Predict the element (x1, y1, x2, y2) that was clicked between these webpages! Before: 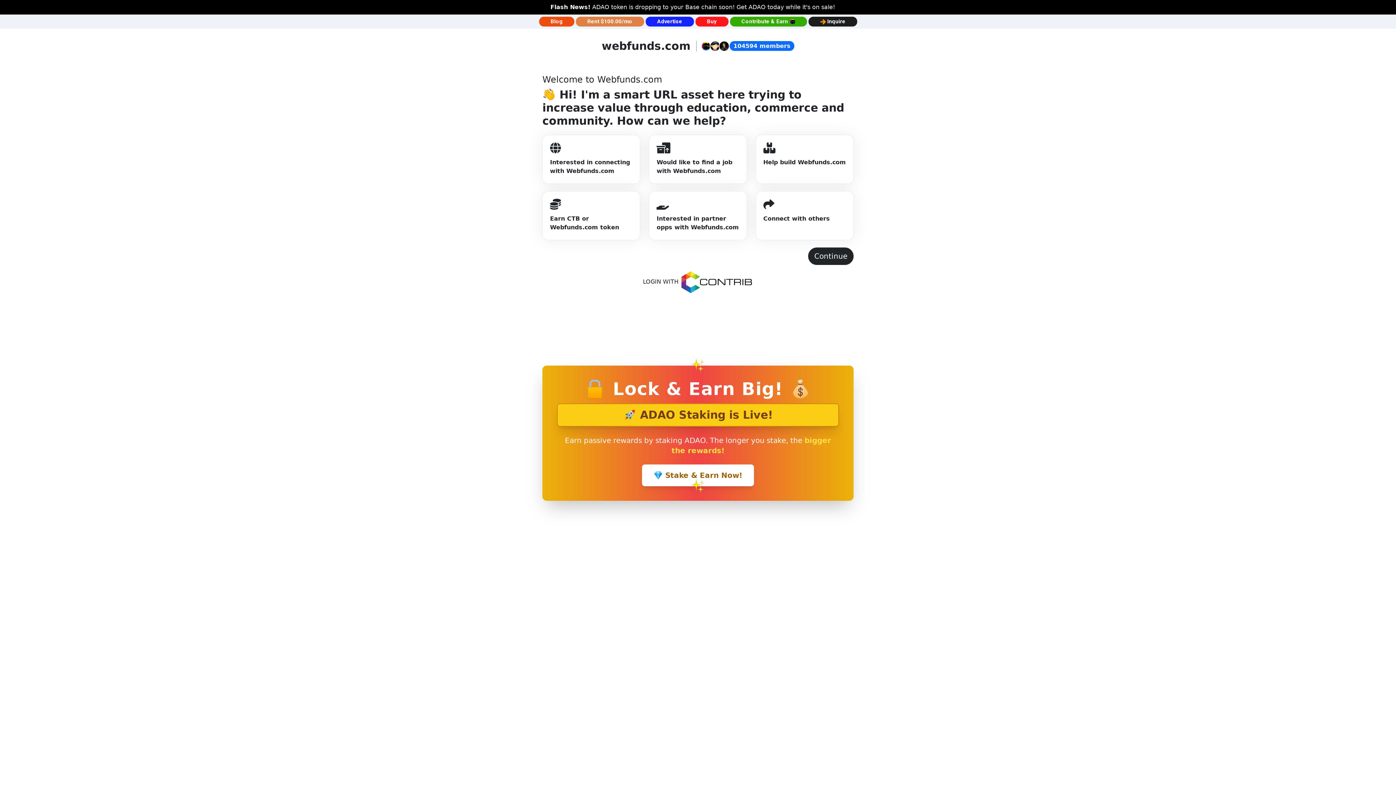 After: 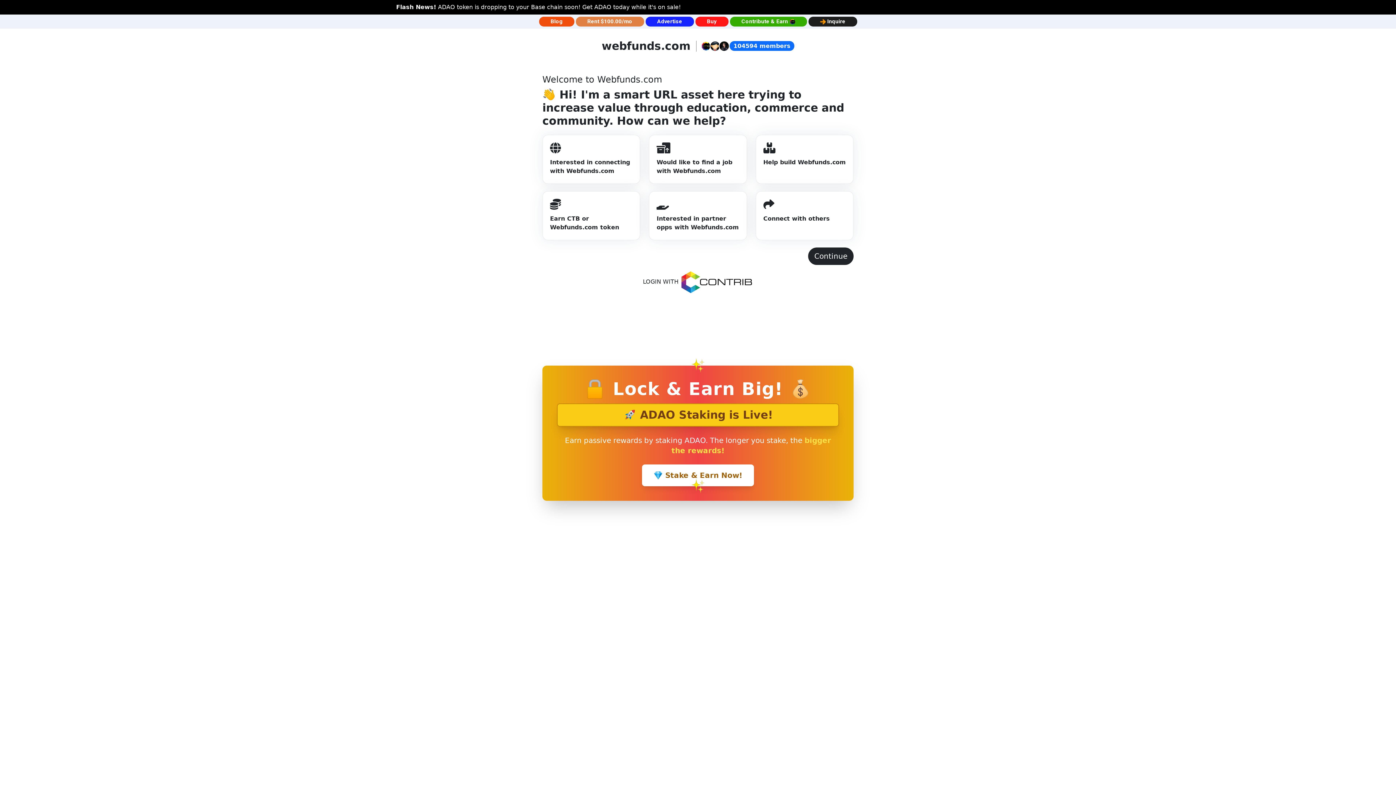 Action: bbox: (601, 39, 690, 52) label: webfunds.com